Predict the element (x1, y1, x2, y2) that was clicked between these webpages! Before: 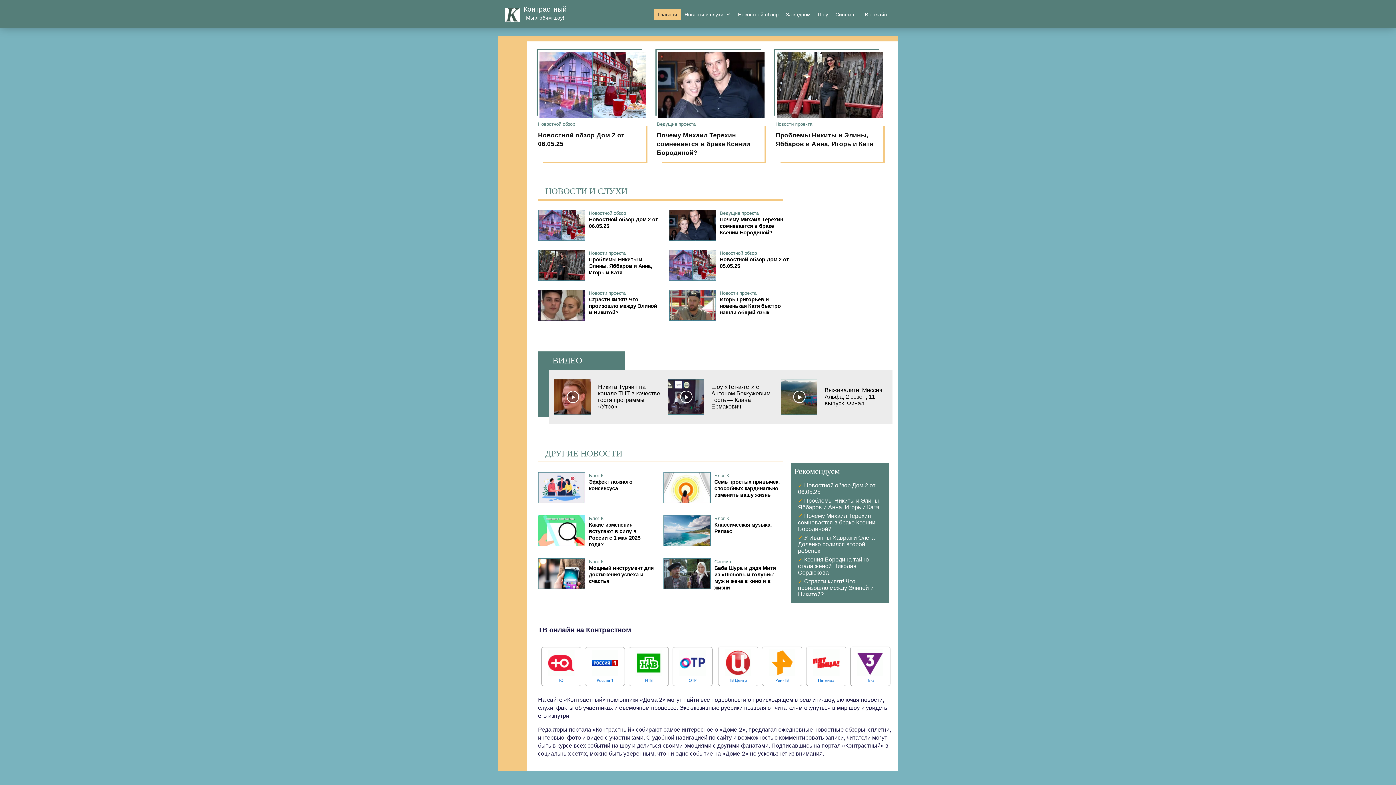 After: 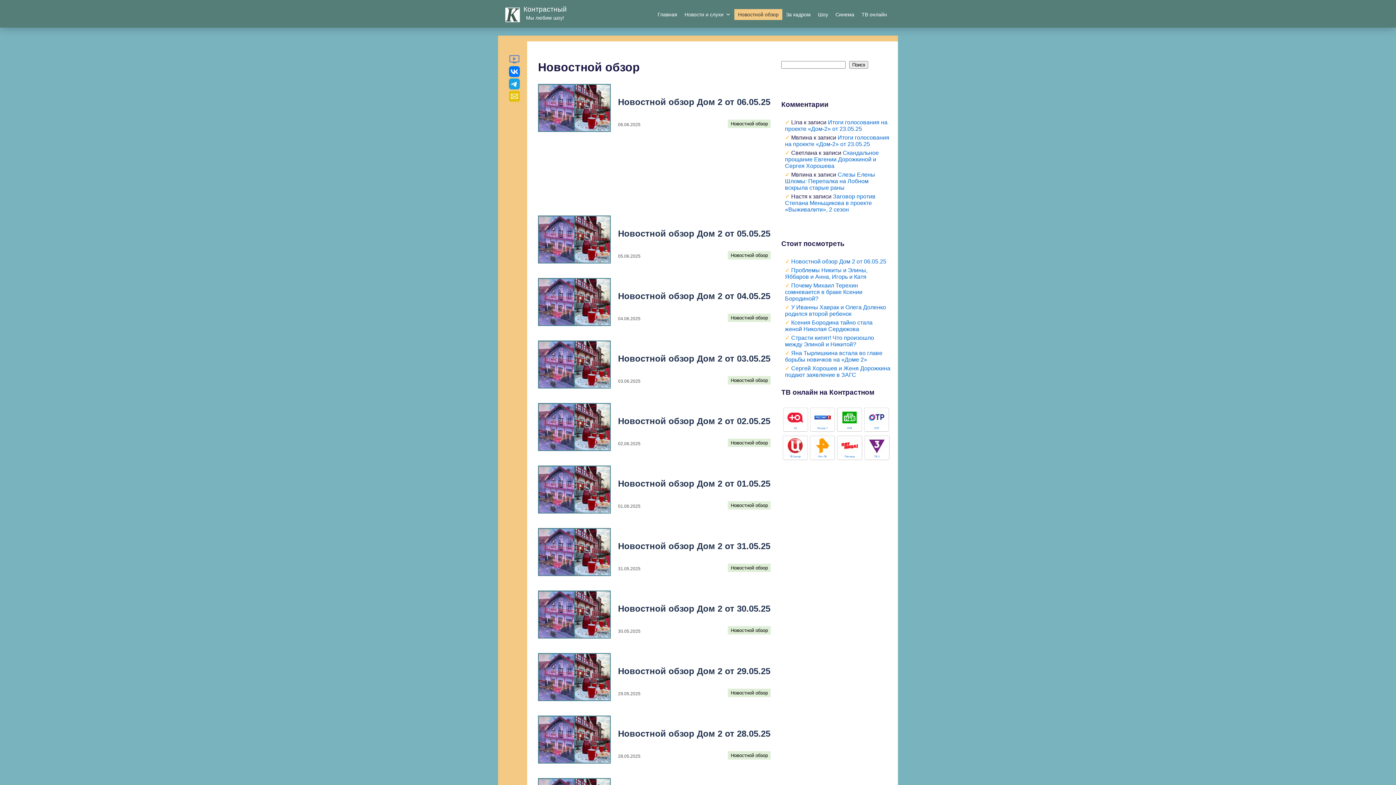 Action: bbox: (589, 210, 626, 216) label: Новостной обзор